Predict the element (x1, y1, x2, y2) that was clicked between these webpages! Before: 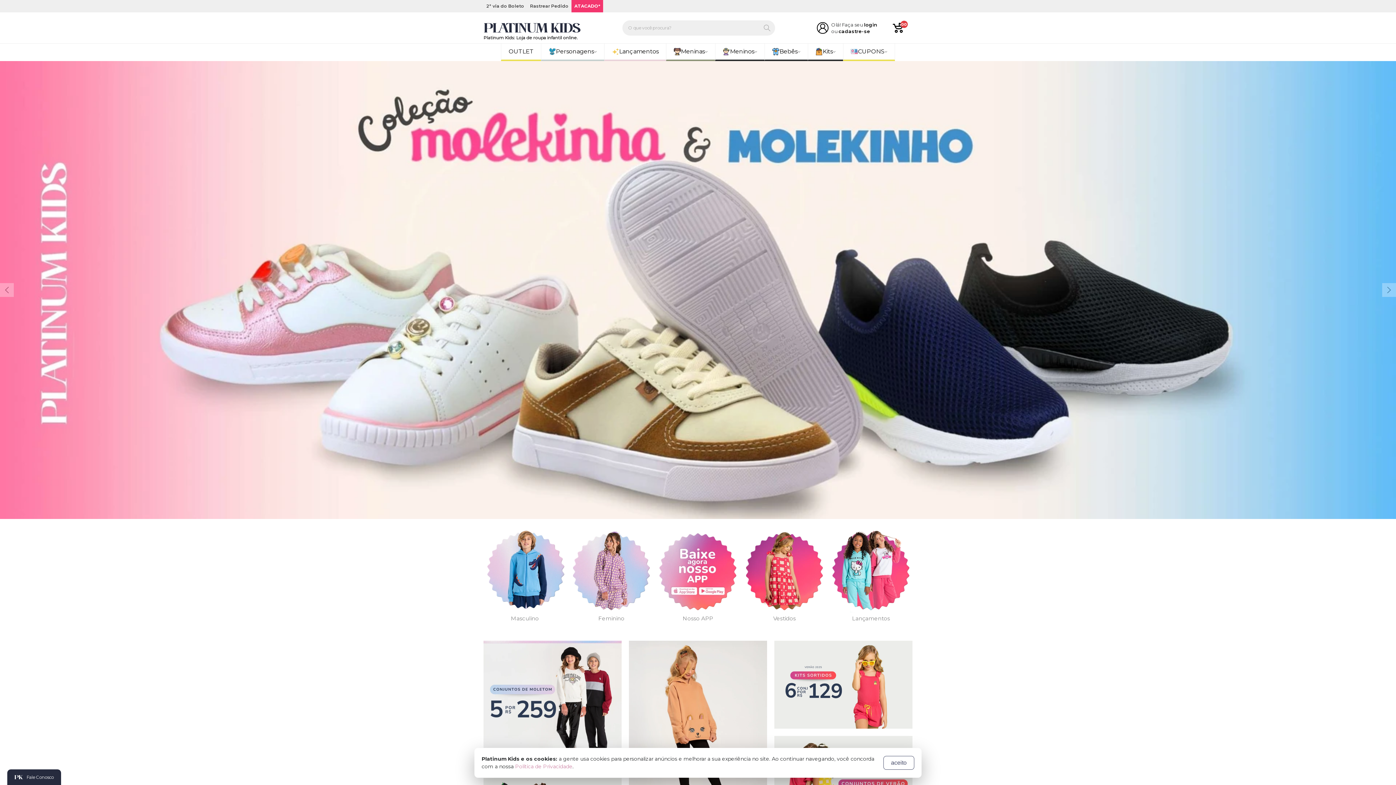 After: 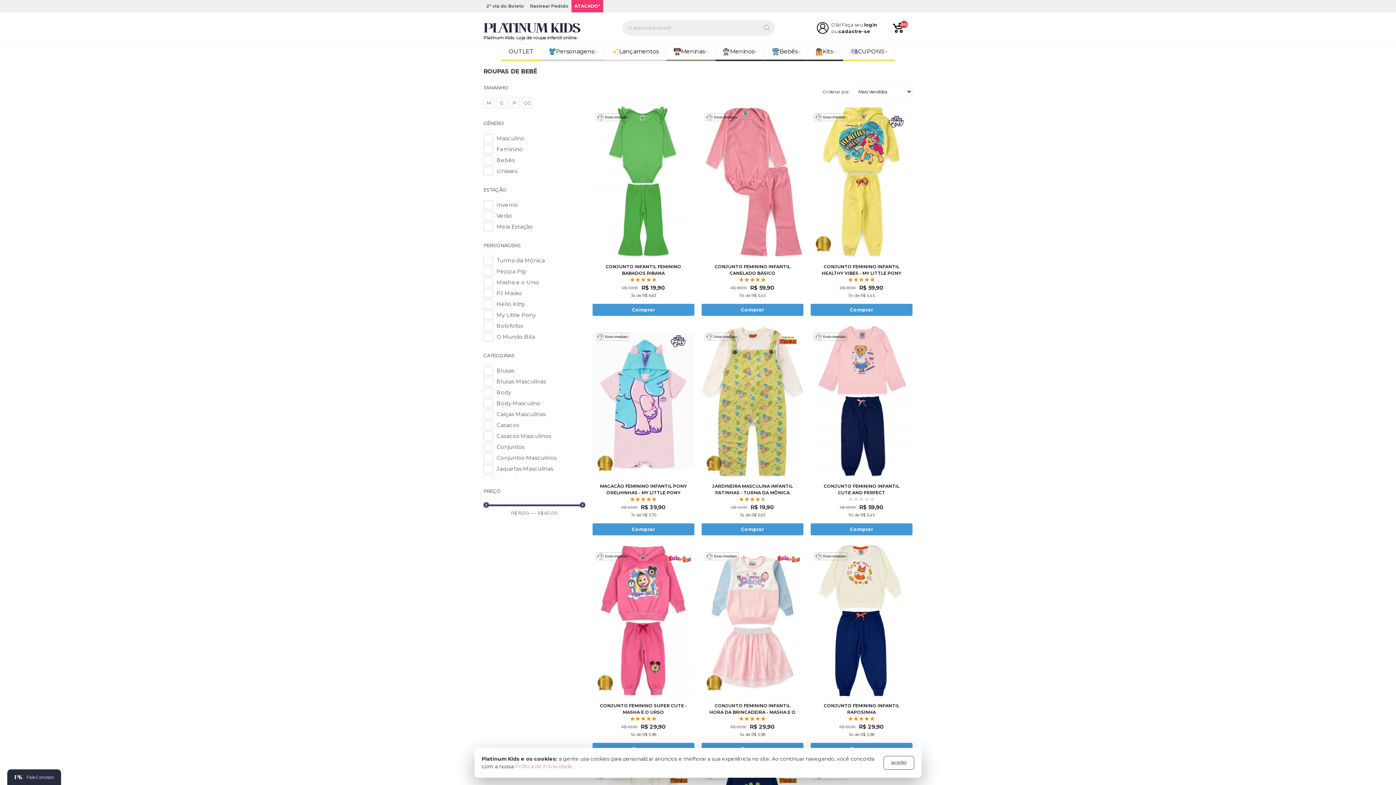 Action: bbox: (765, 43, 808, 59) label: Bebês